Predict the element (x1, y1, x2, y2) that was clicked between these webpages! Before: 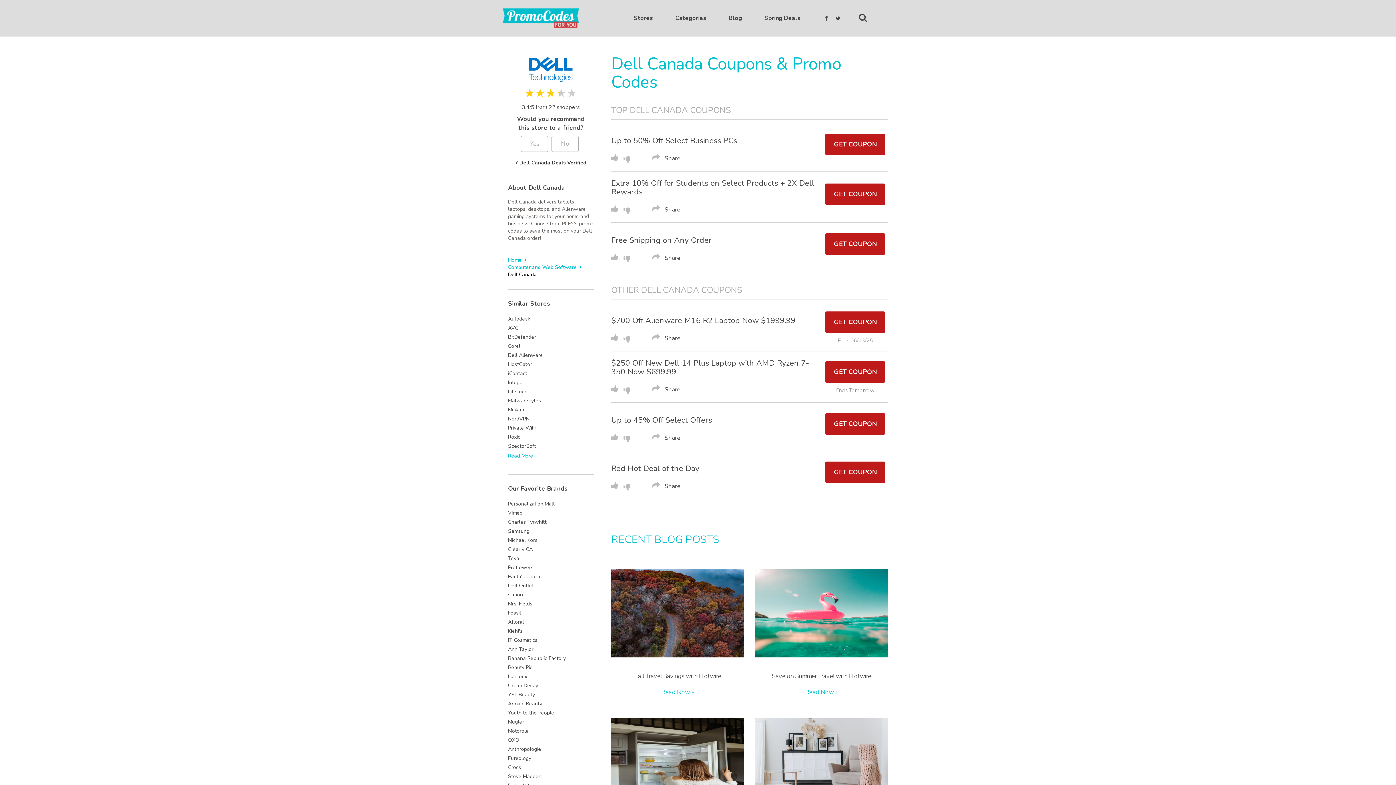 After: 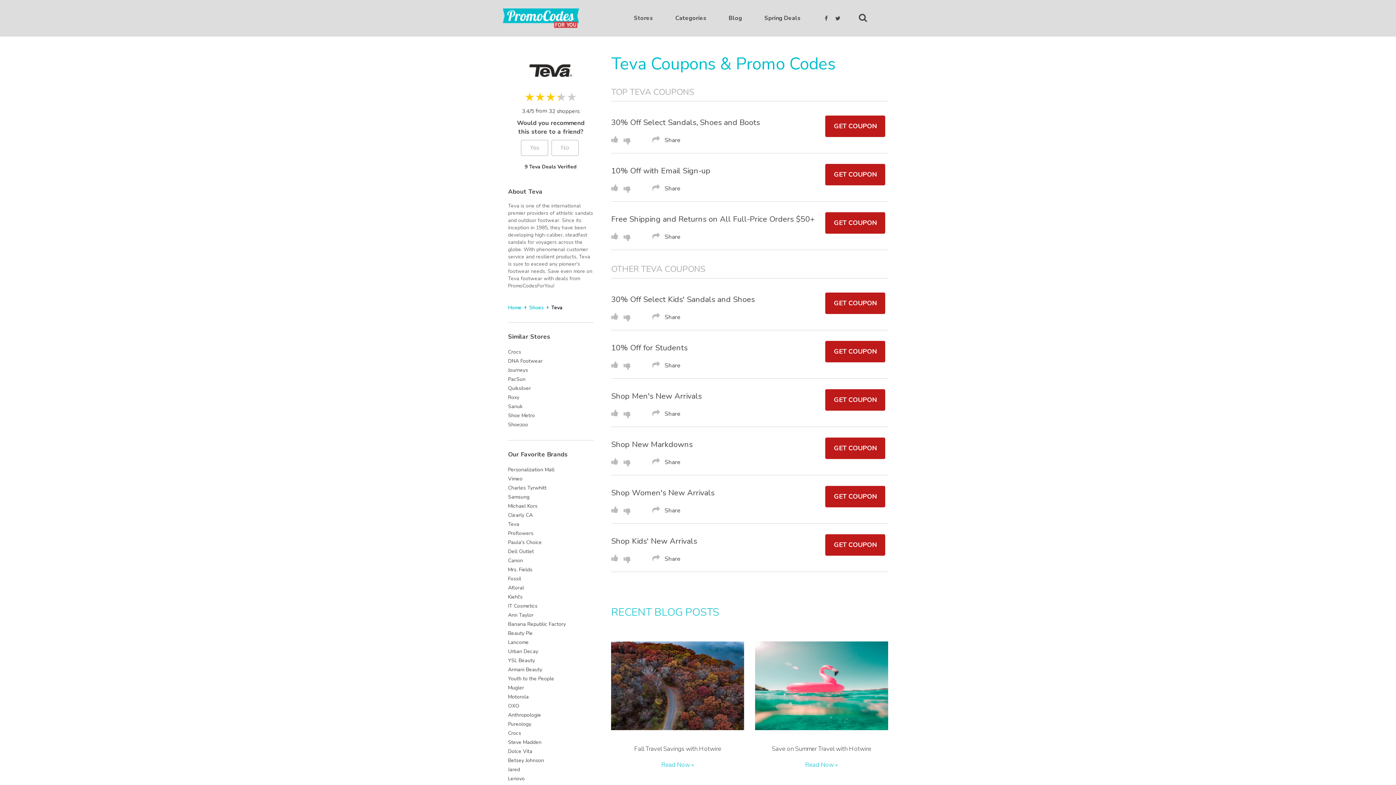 Action: bbox: (508, 554, 519, 563) label: Teva